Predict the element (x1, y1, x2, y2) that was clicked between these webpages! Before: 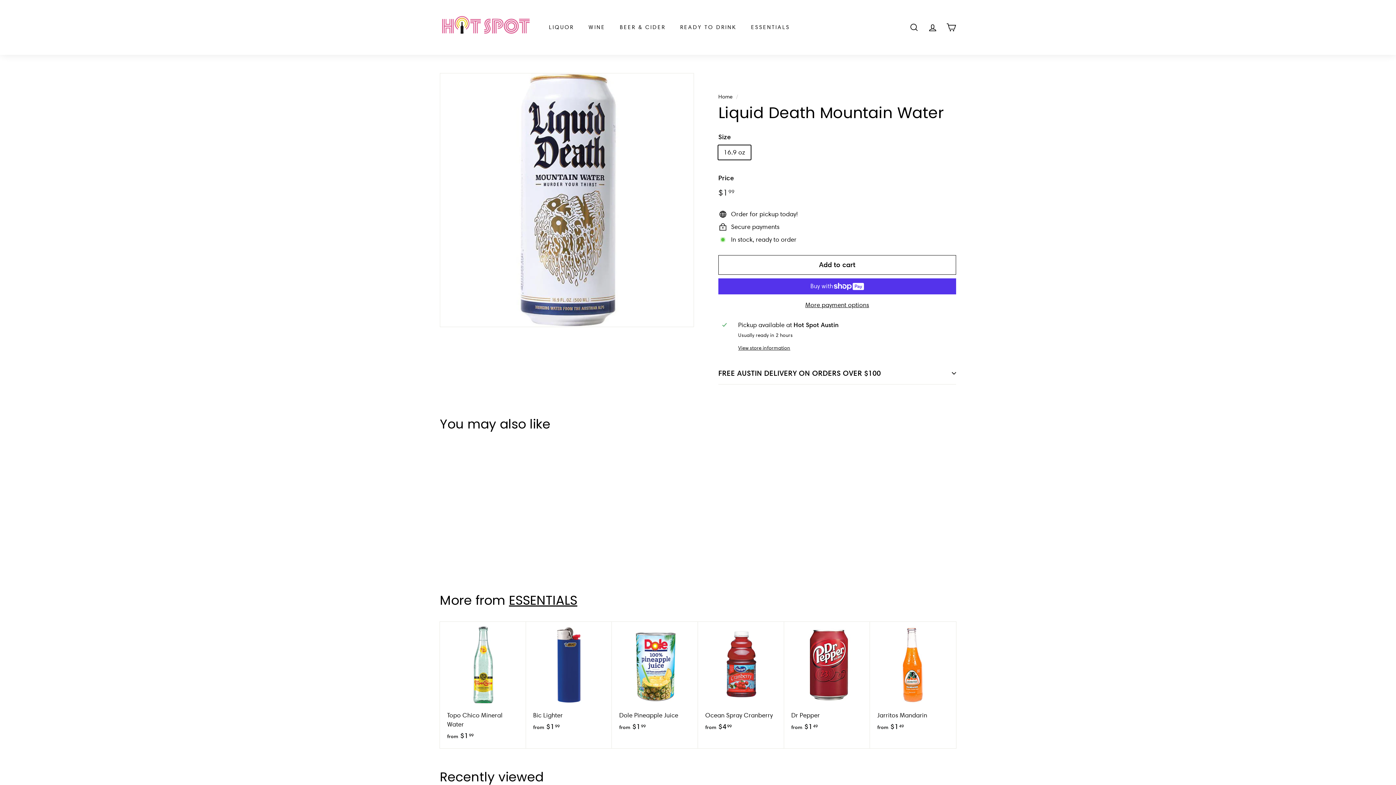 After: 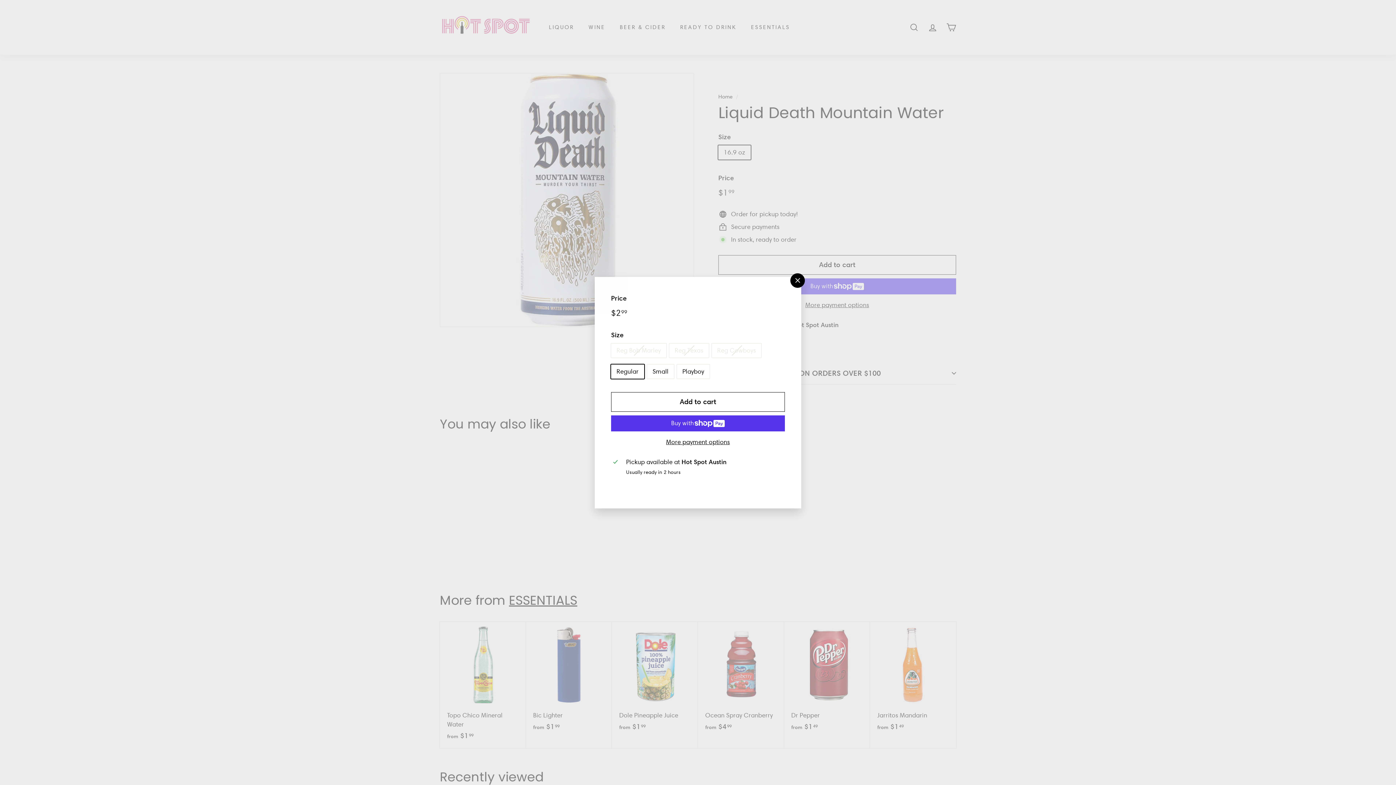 Action: label: Add to cart bbox: (602, 635, 615, 649)